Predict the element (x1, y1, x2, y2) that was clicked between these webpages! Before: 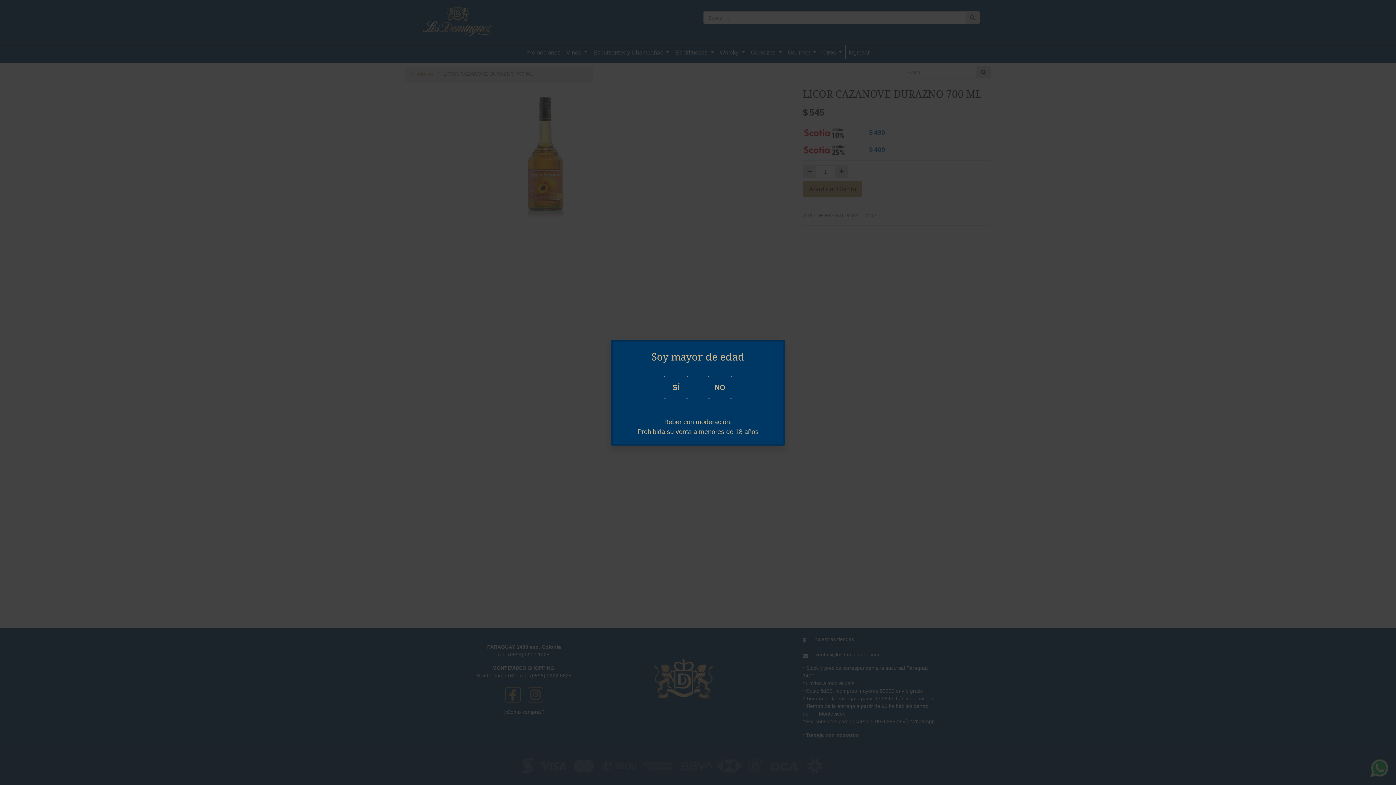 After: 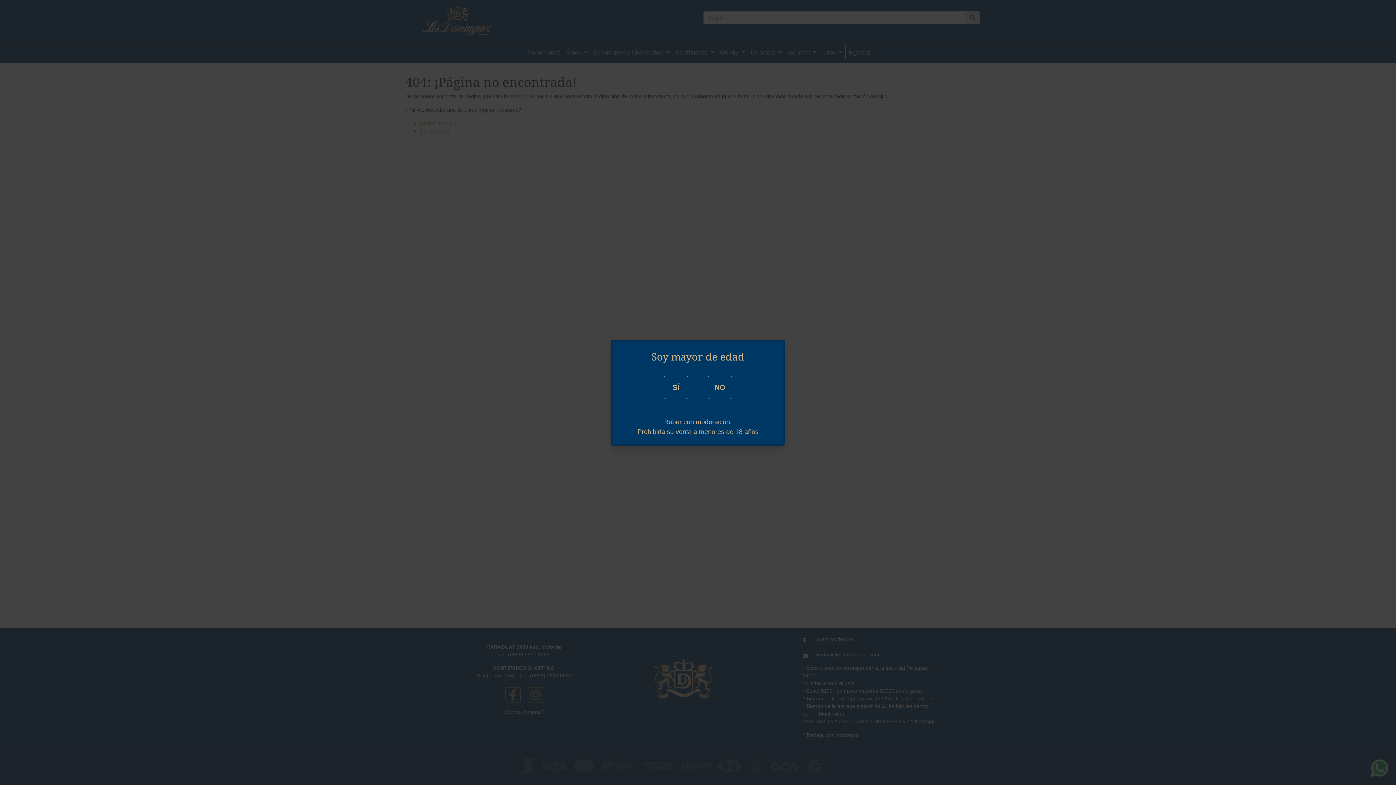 Action: label: NO bbox: (708, 375, 732, 399)